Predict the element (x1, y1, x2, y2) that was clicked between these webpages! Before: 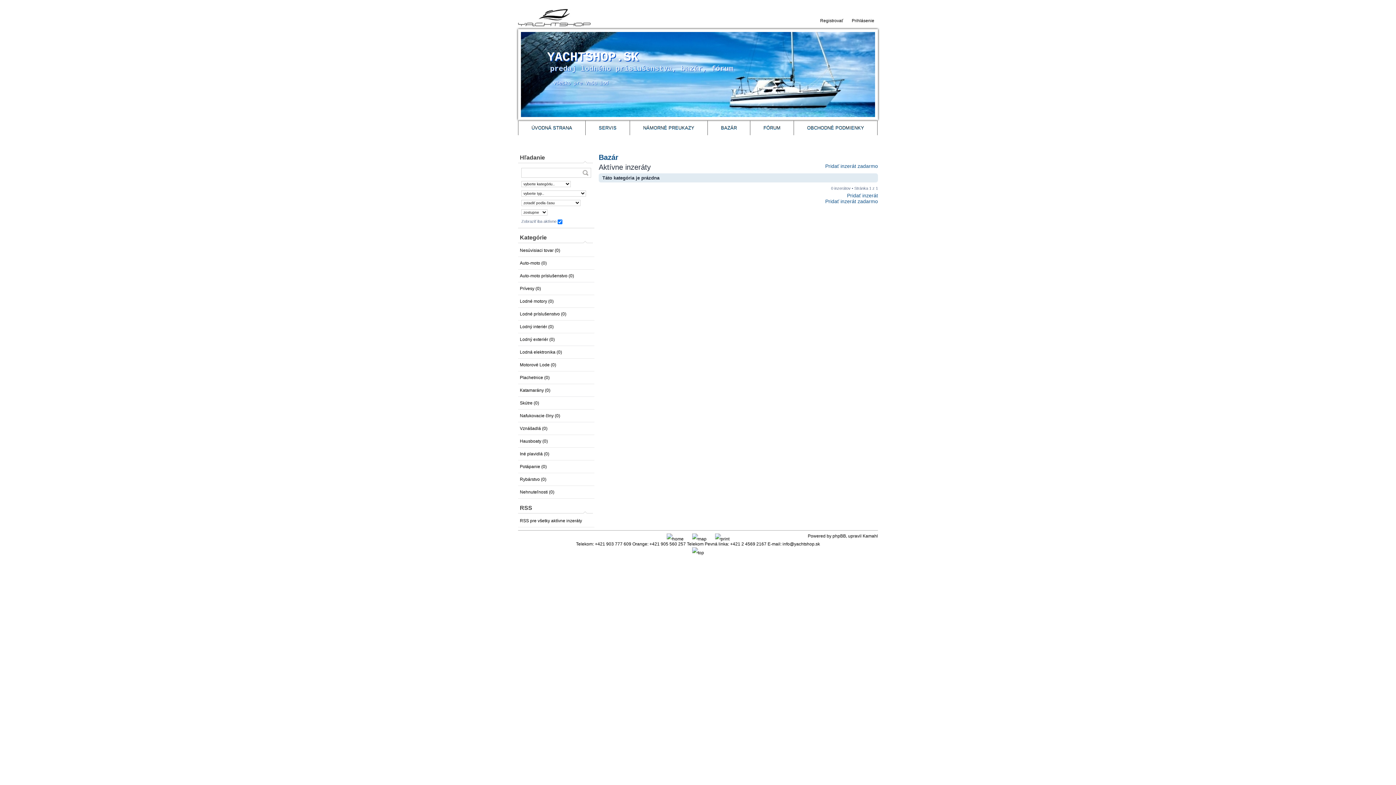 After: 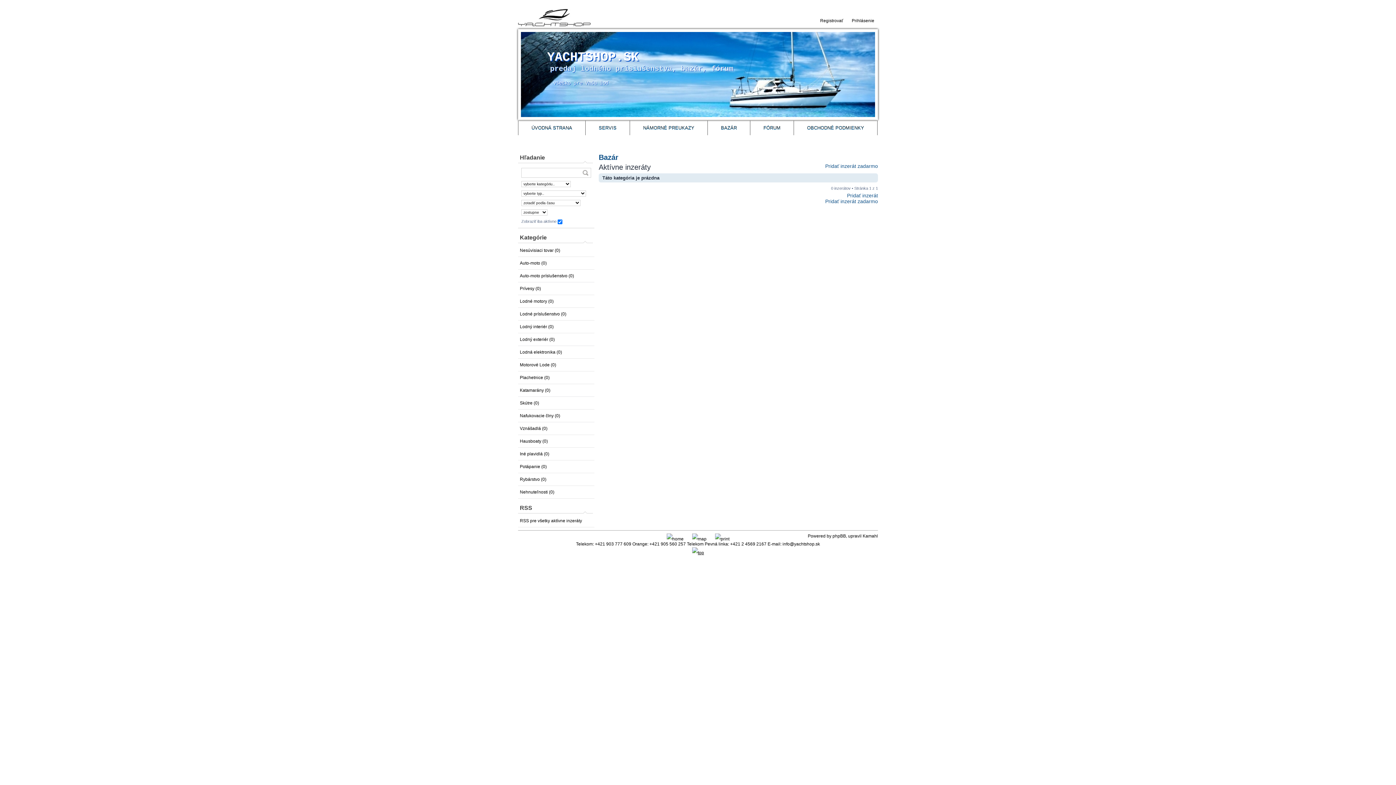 Action: bbox: (692, 550, 704, 555)